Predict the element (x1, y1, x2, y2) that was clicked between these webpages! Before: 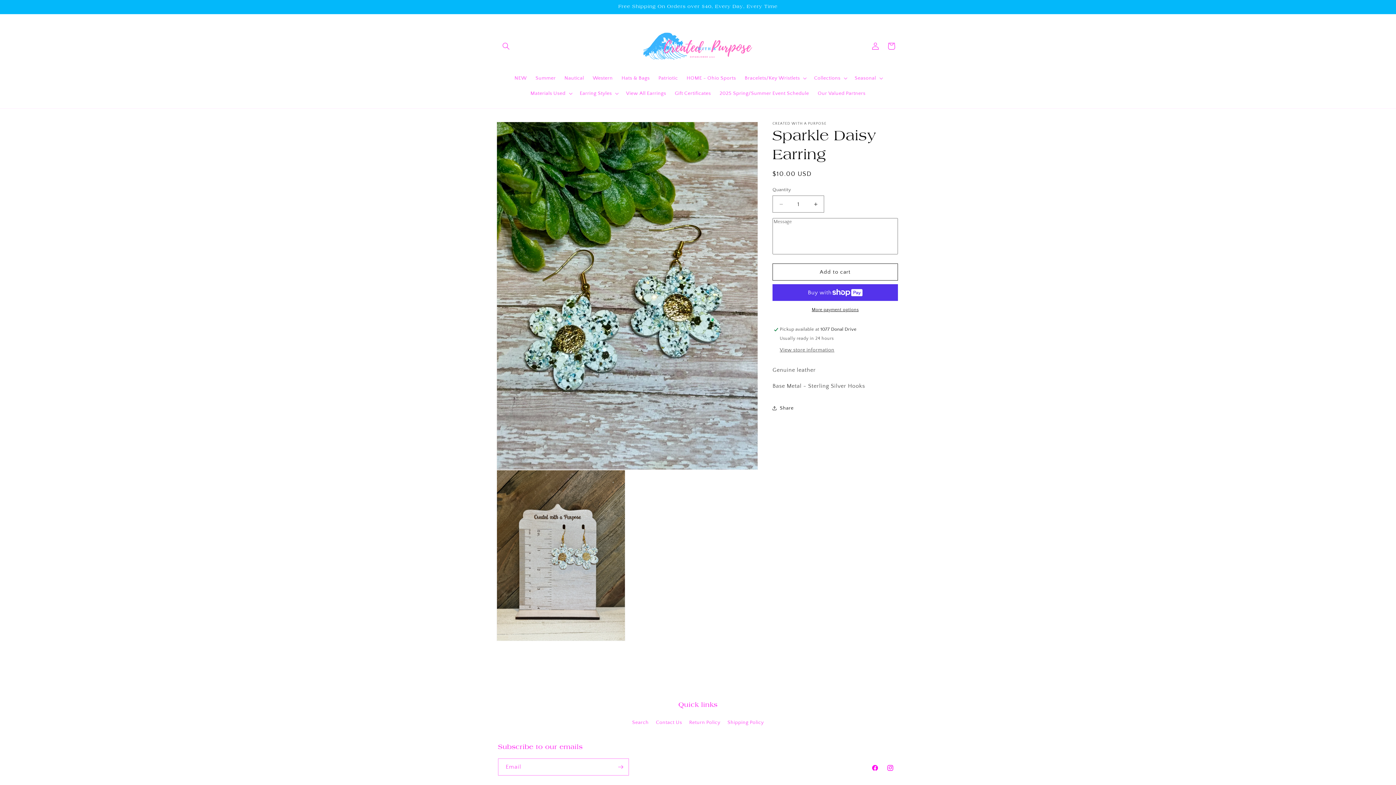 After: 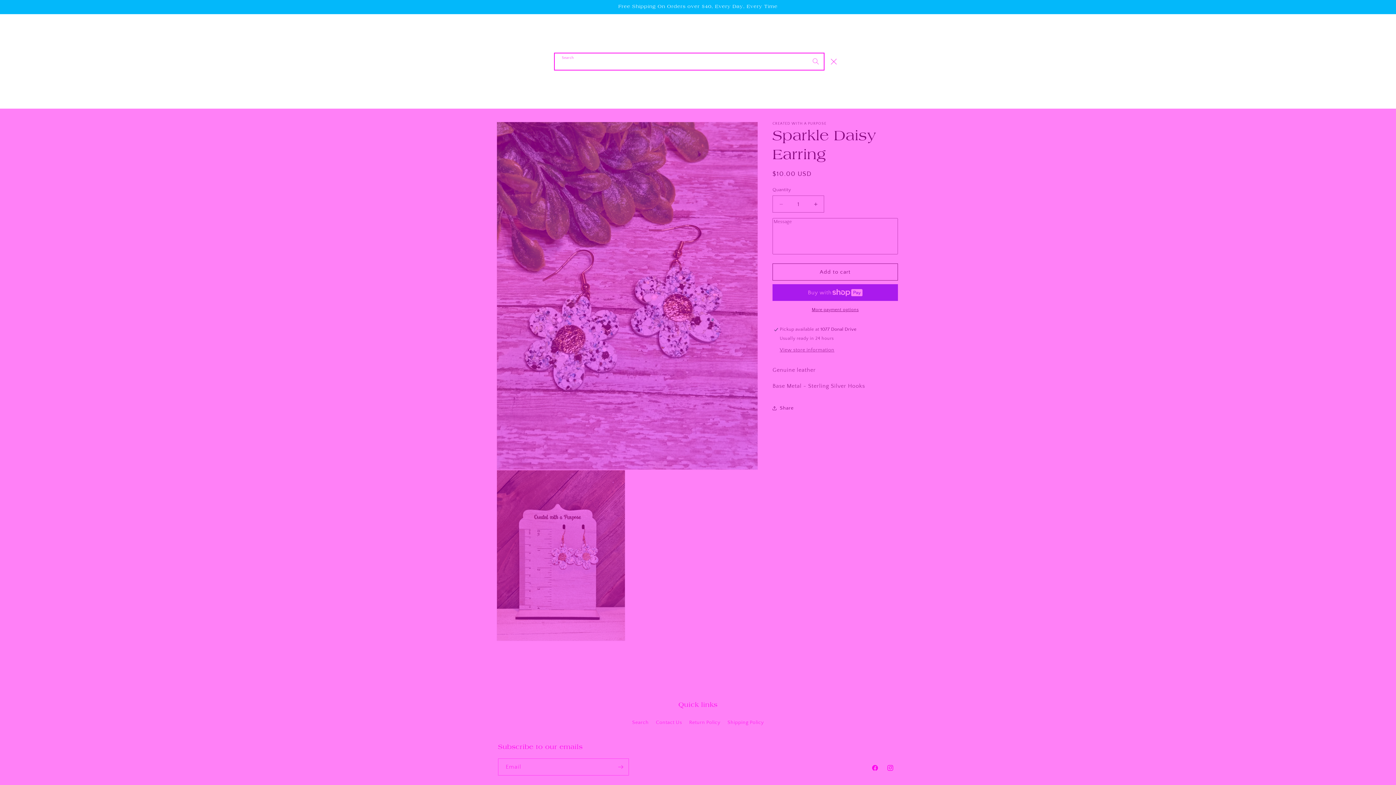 Action: bbox: (498, 38, 514, 54) label: Search